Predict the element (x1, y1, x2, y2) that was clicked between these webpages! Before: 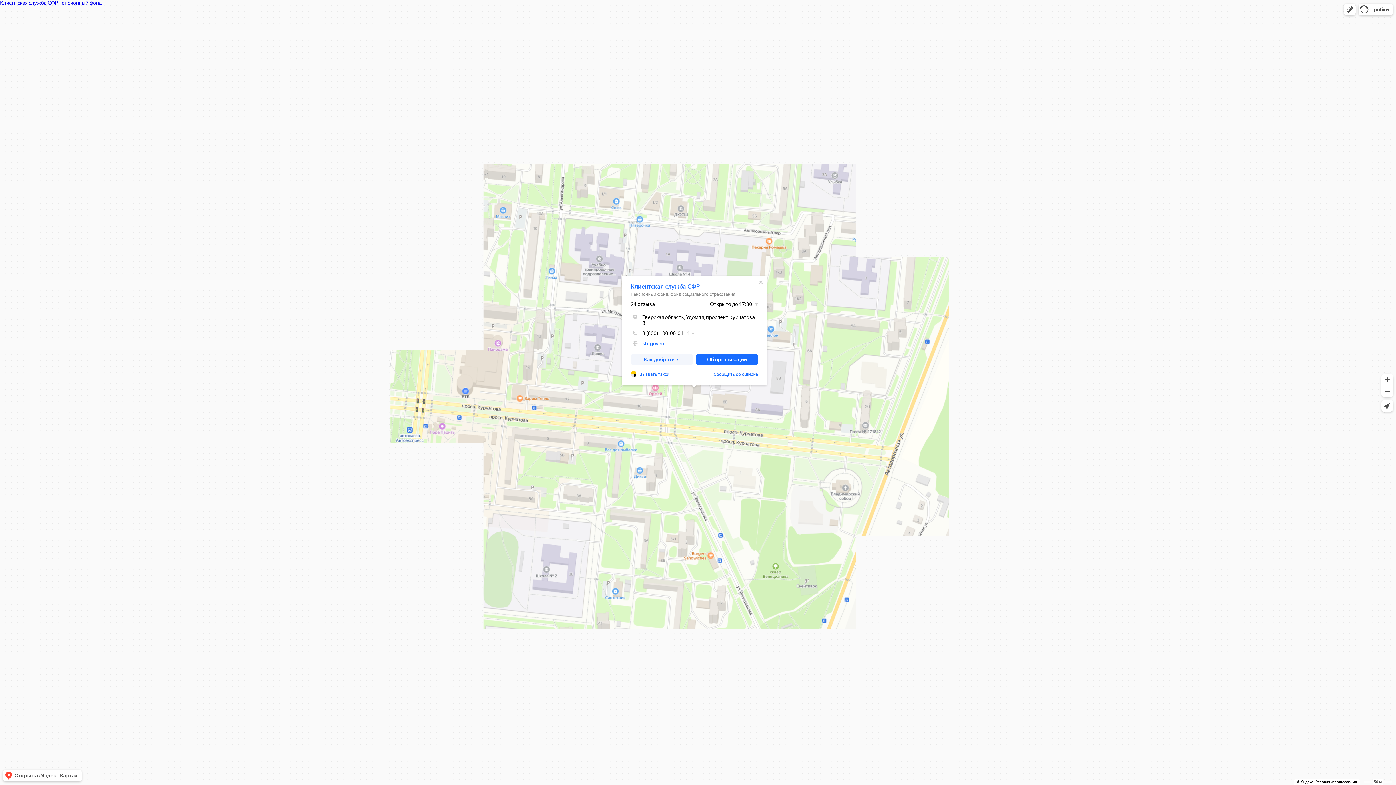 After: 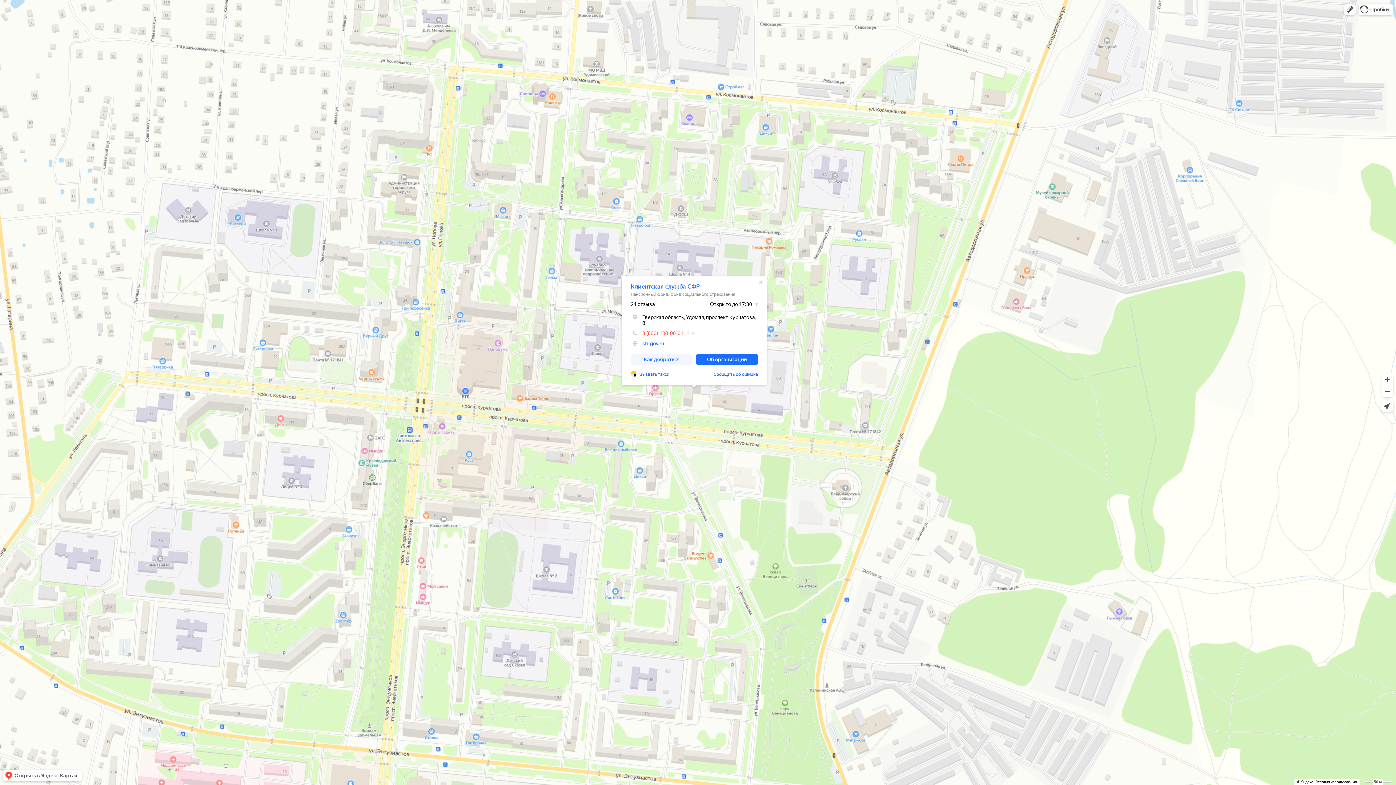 Action: bbox: (630, 330, 683, 336) label: 8 (800) 100-00-01